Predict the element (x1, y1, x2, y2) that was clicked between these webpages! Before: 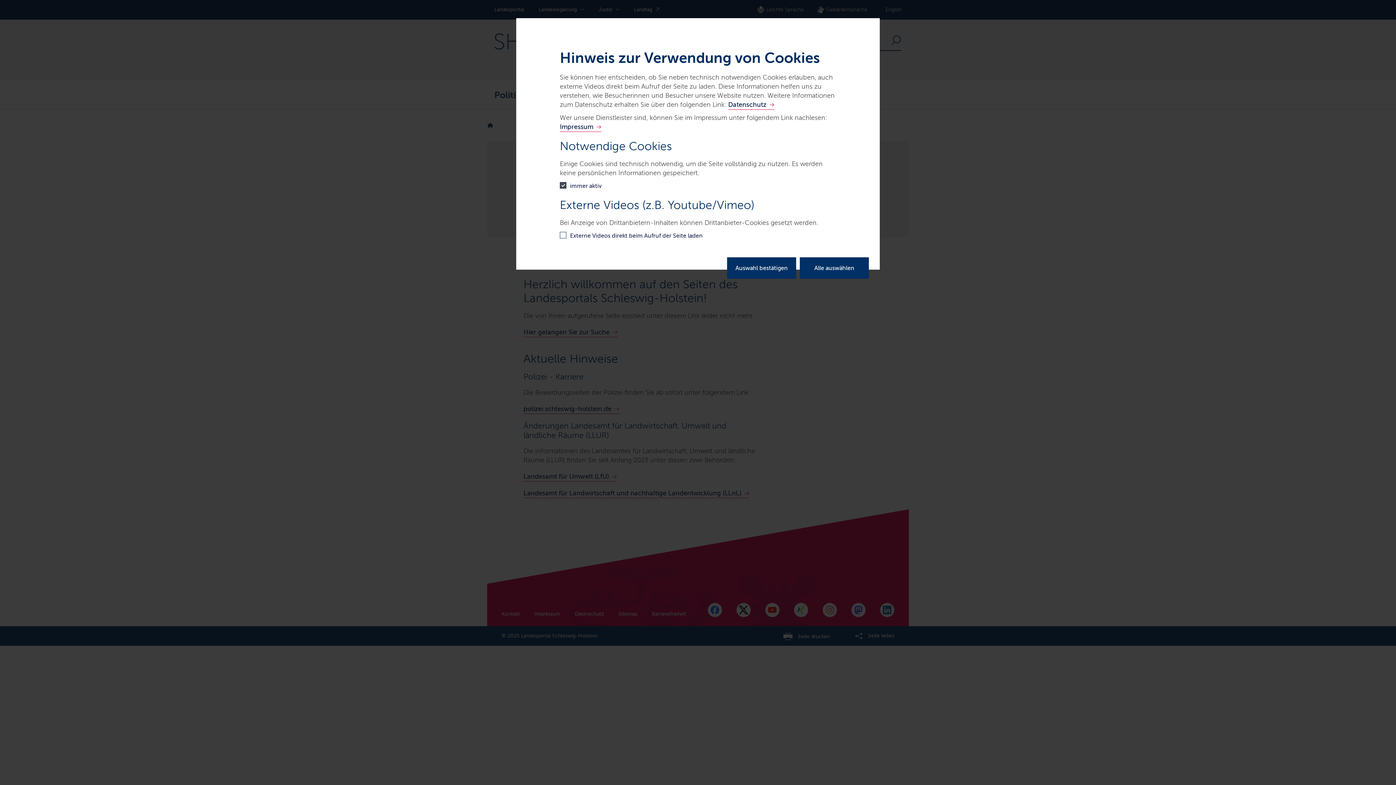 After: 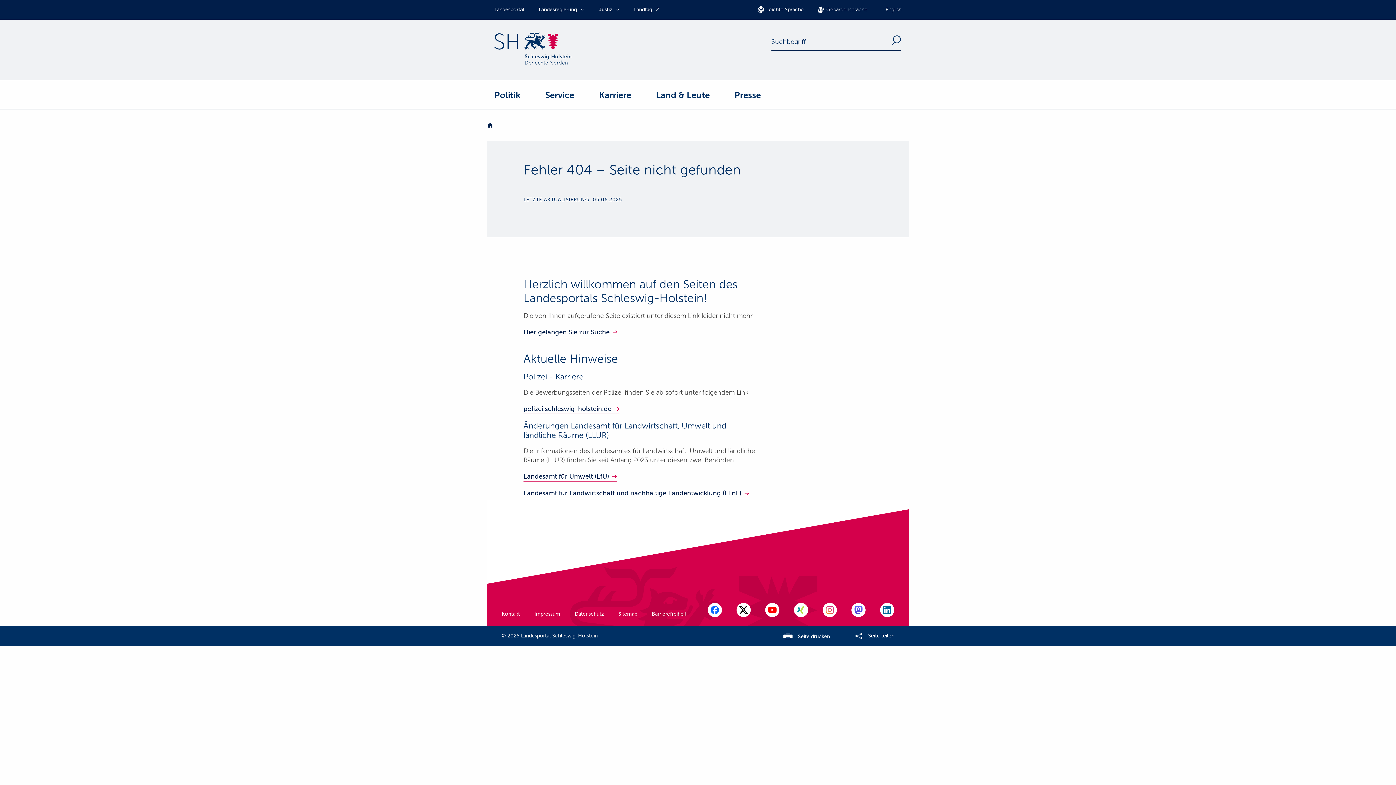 Action: label: Auswahl bestätigen bbox: (727, 257, 796, 278)